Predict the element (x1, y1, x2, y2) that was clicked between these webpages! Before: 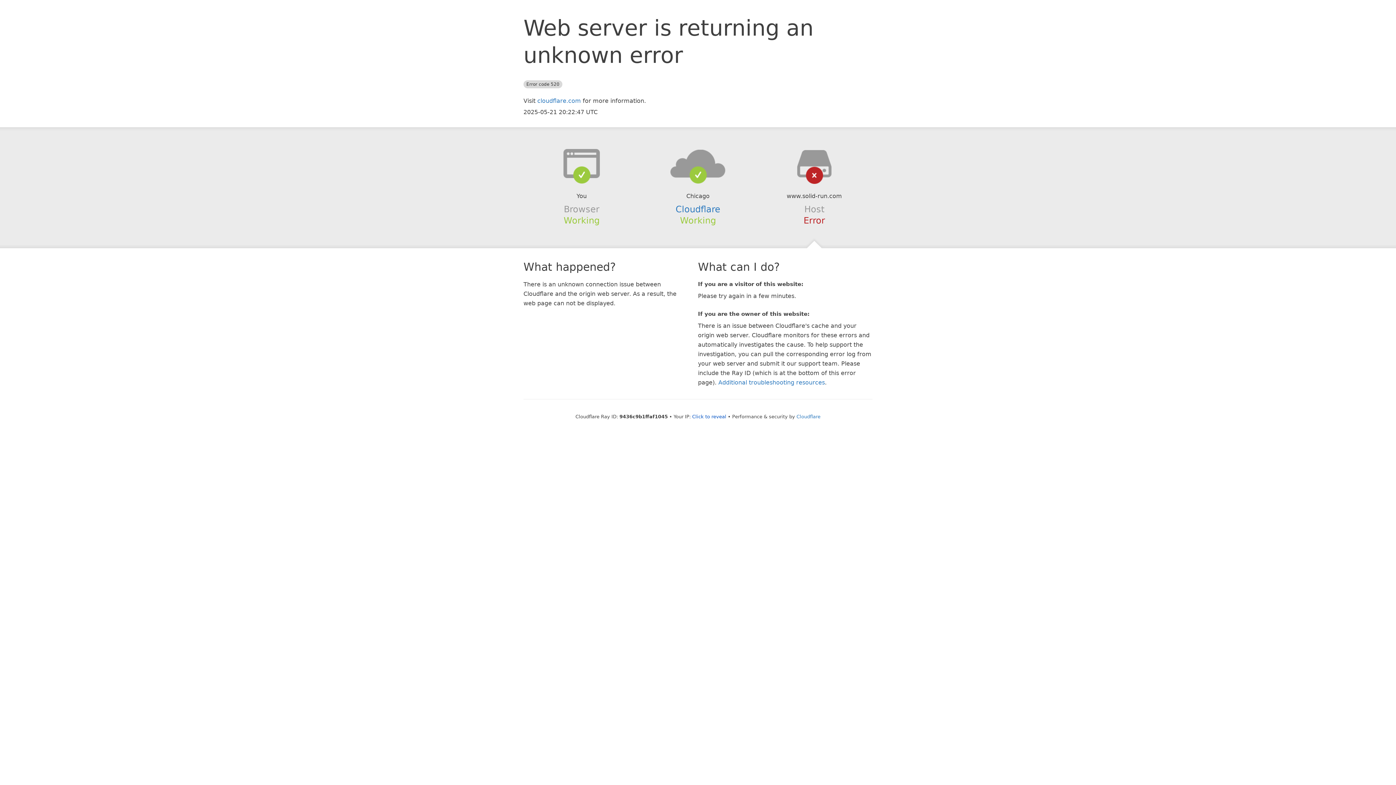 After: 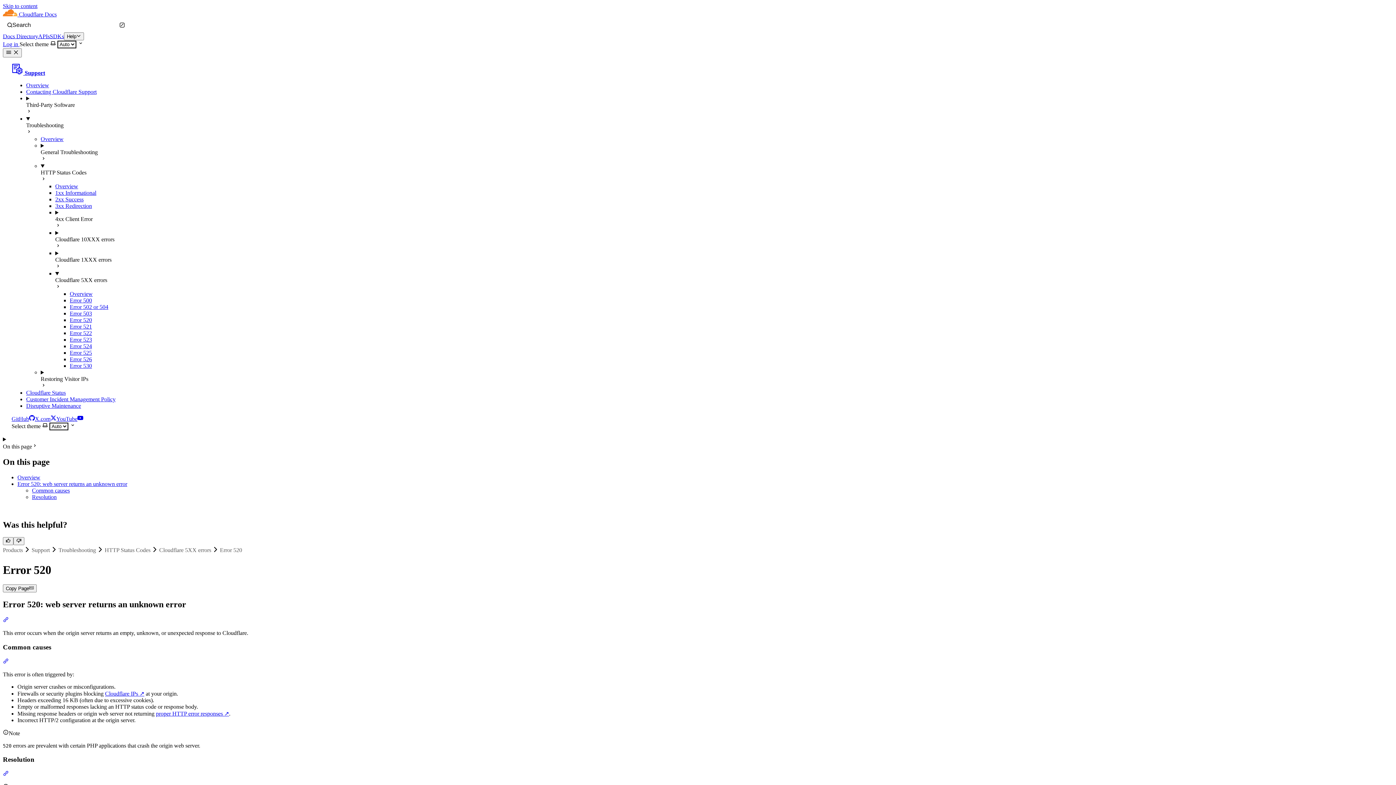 Action: label: Additional troubleshooting resources bbox: (718, 379, 825, 386)